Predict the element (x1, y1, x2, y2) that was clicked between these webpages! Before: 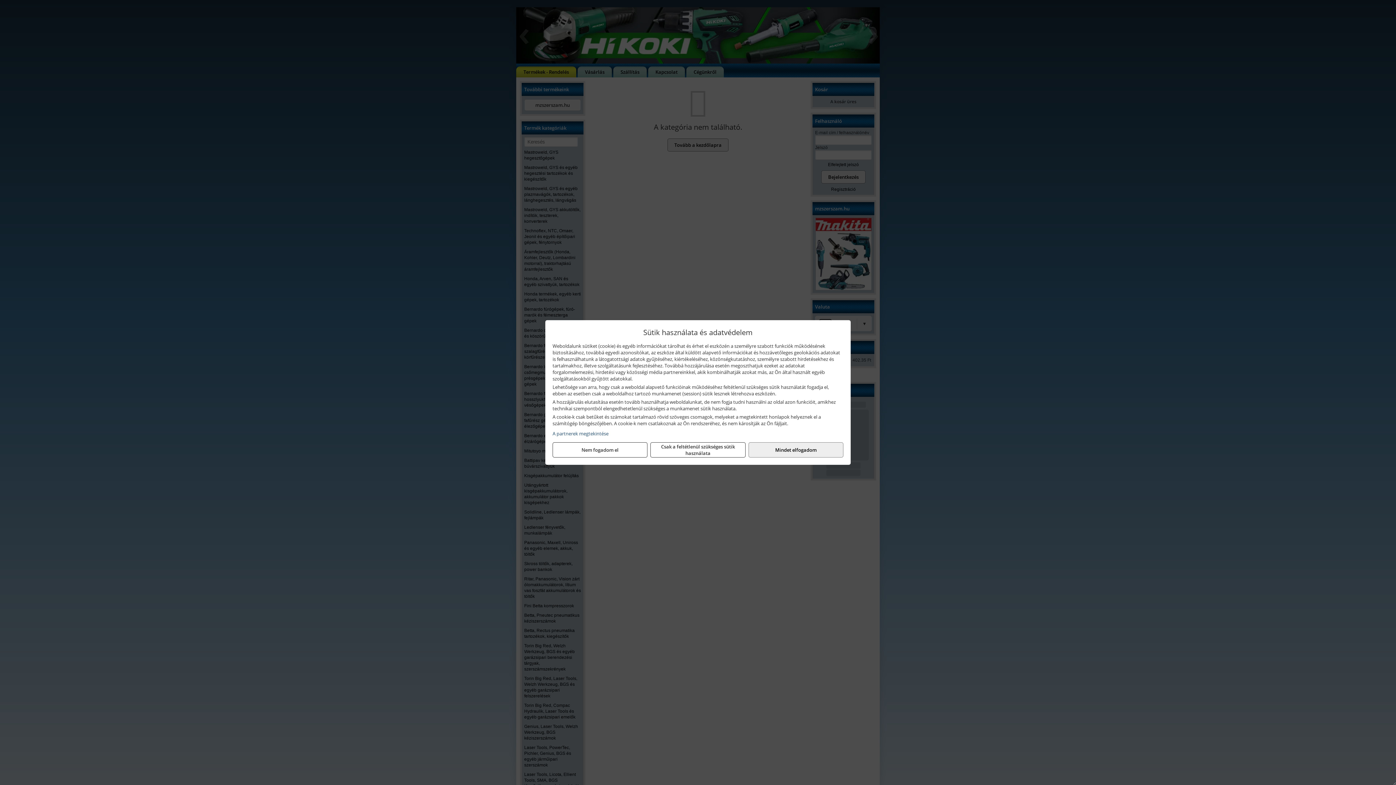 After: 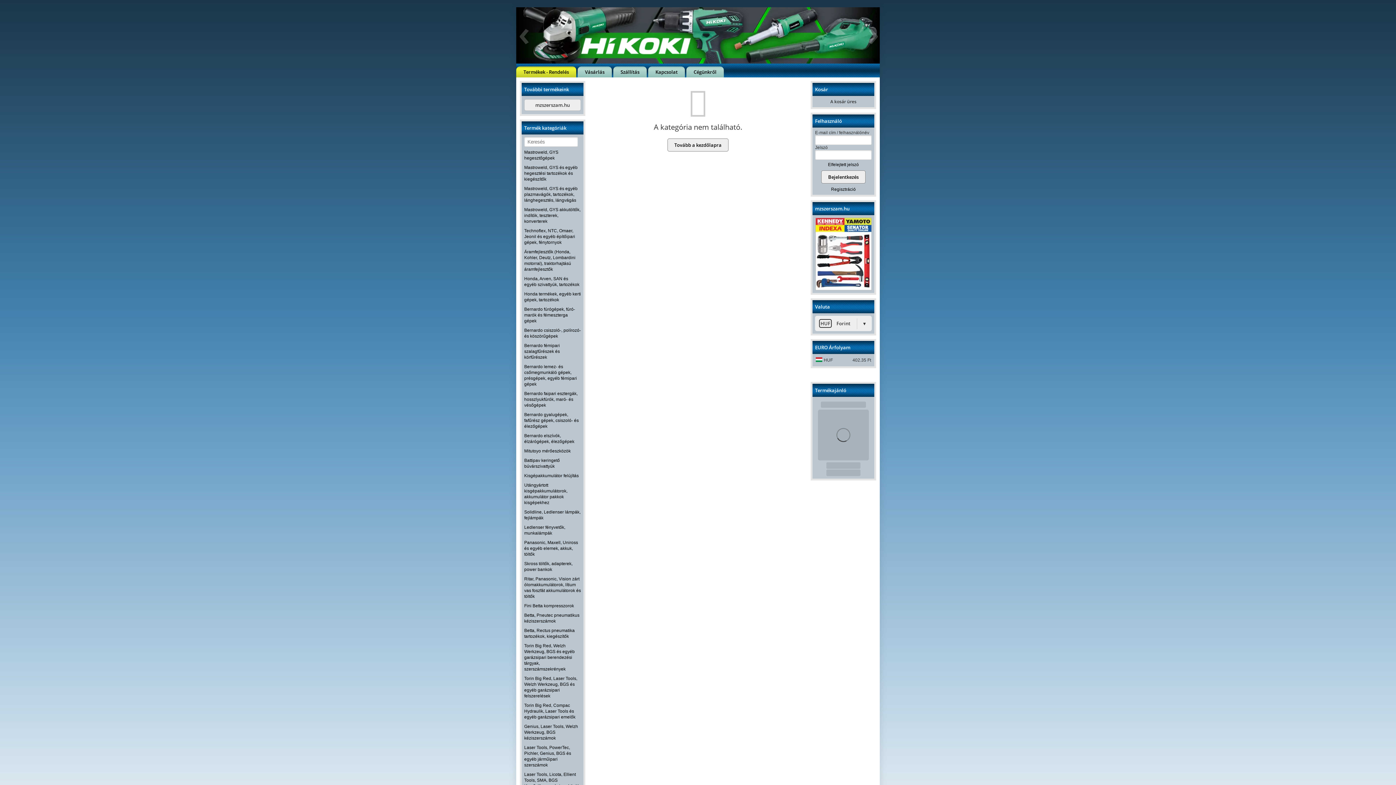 Action: label: Mindet elfogadom bbox: (748, 442, 843, 457)